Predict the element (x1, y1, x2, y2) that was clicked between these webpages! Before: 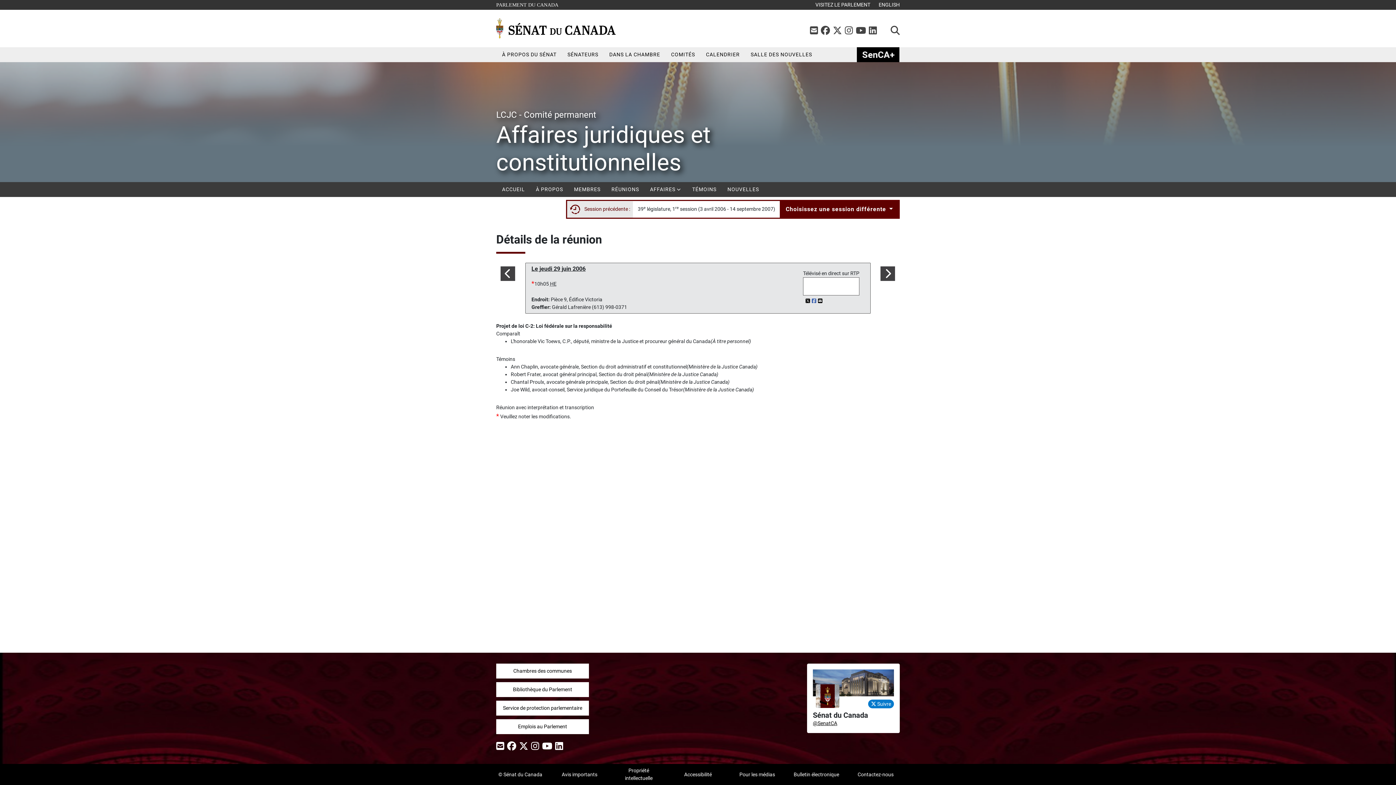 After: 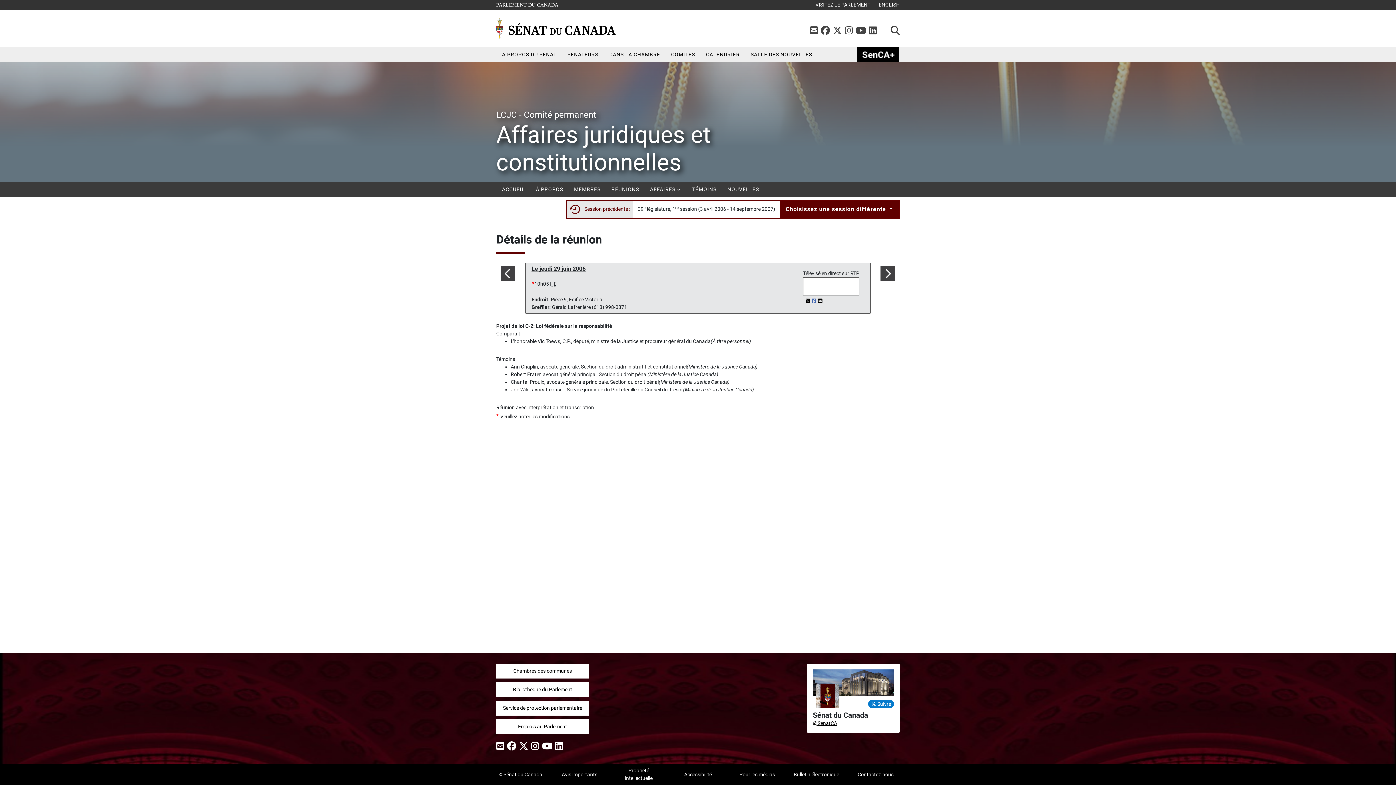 Action: bbox: (811, 297, 817, 304)